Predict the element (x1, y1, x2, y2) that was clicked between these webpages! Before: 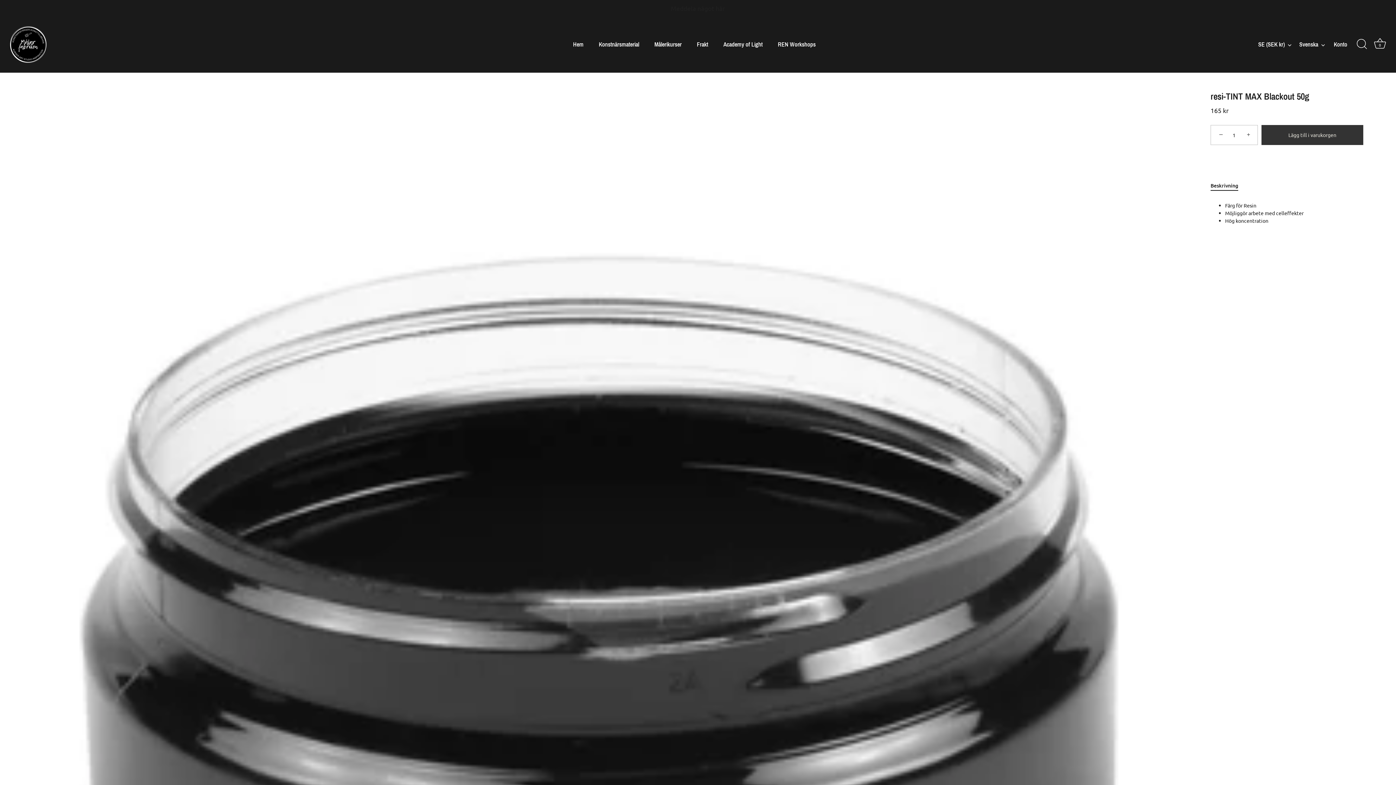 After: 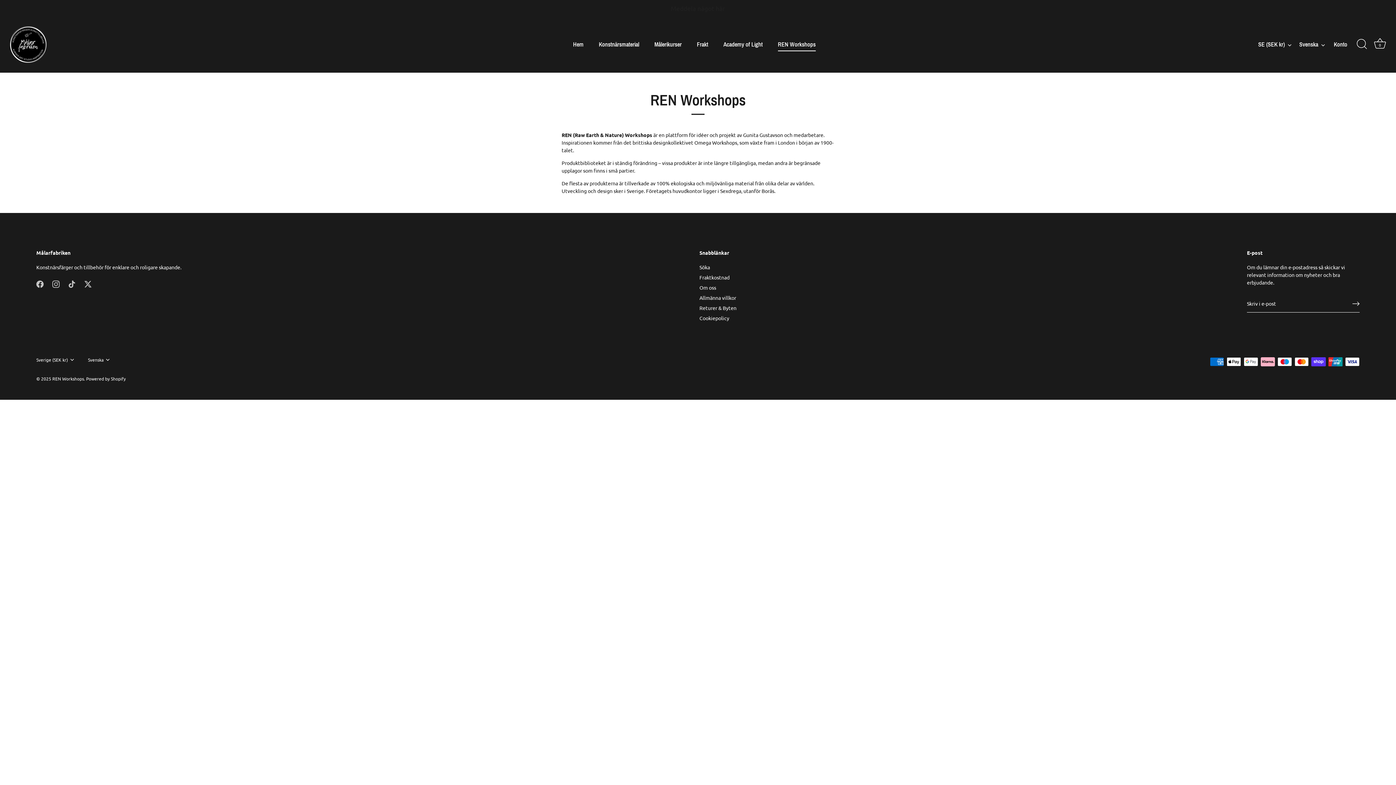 Action: label: REN Workshops bbox: (771, 37, 822, 51)